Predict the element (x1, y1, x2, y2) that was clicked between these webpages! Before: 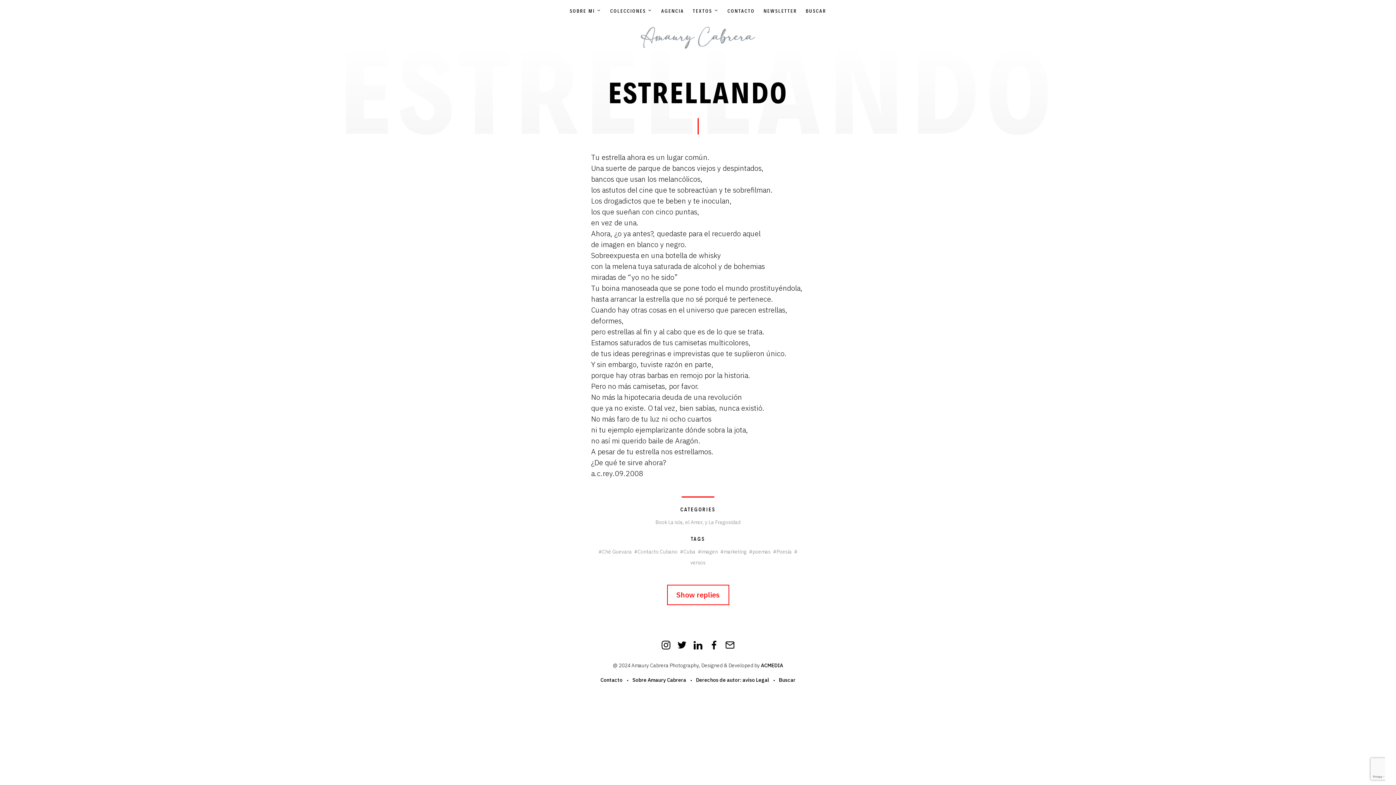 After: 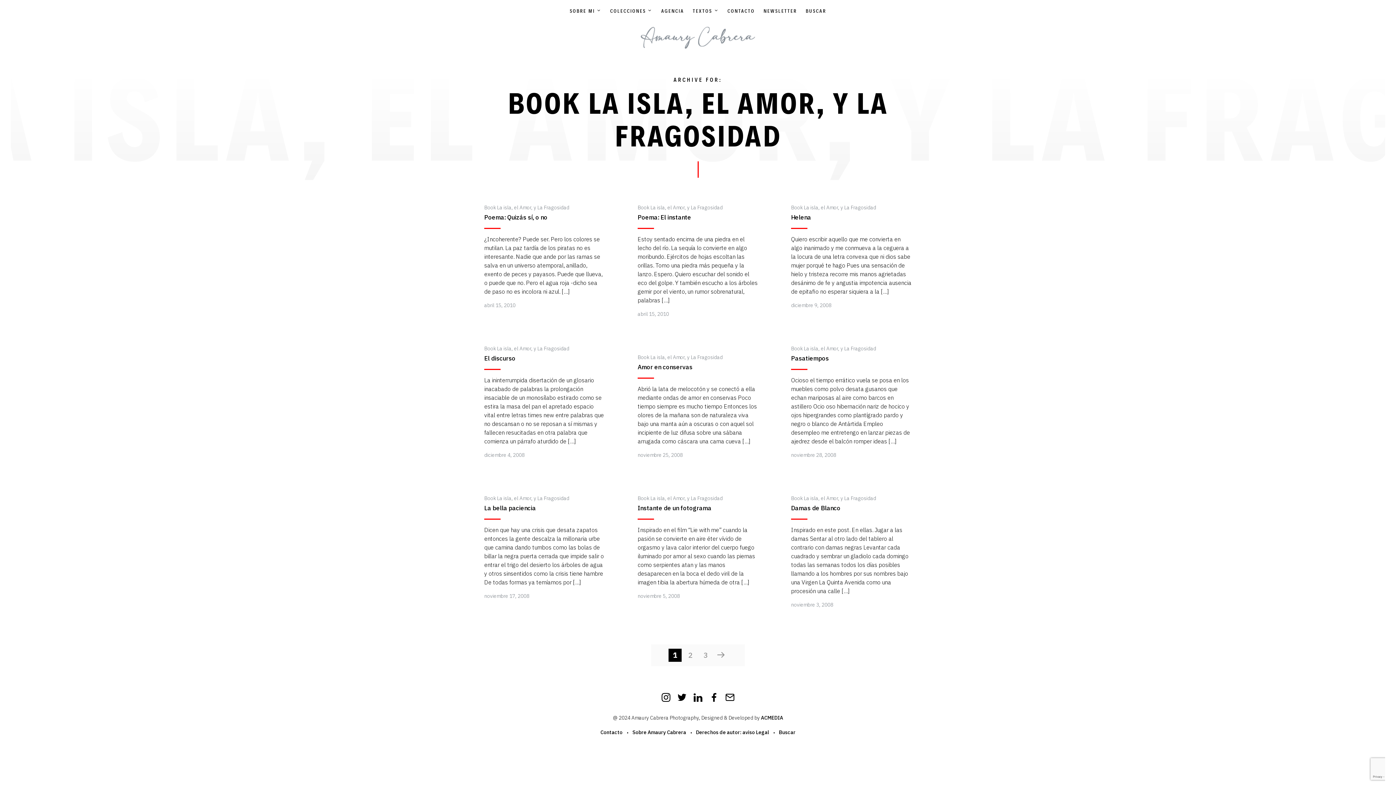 Action: bbox: (655, 519, 740, 526) label: Book La isla, el Amor, y La Fragosidad